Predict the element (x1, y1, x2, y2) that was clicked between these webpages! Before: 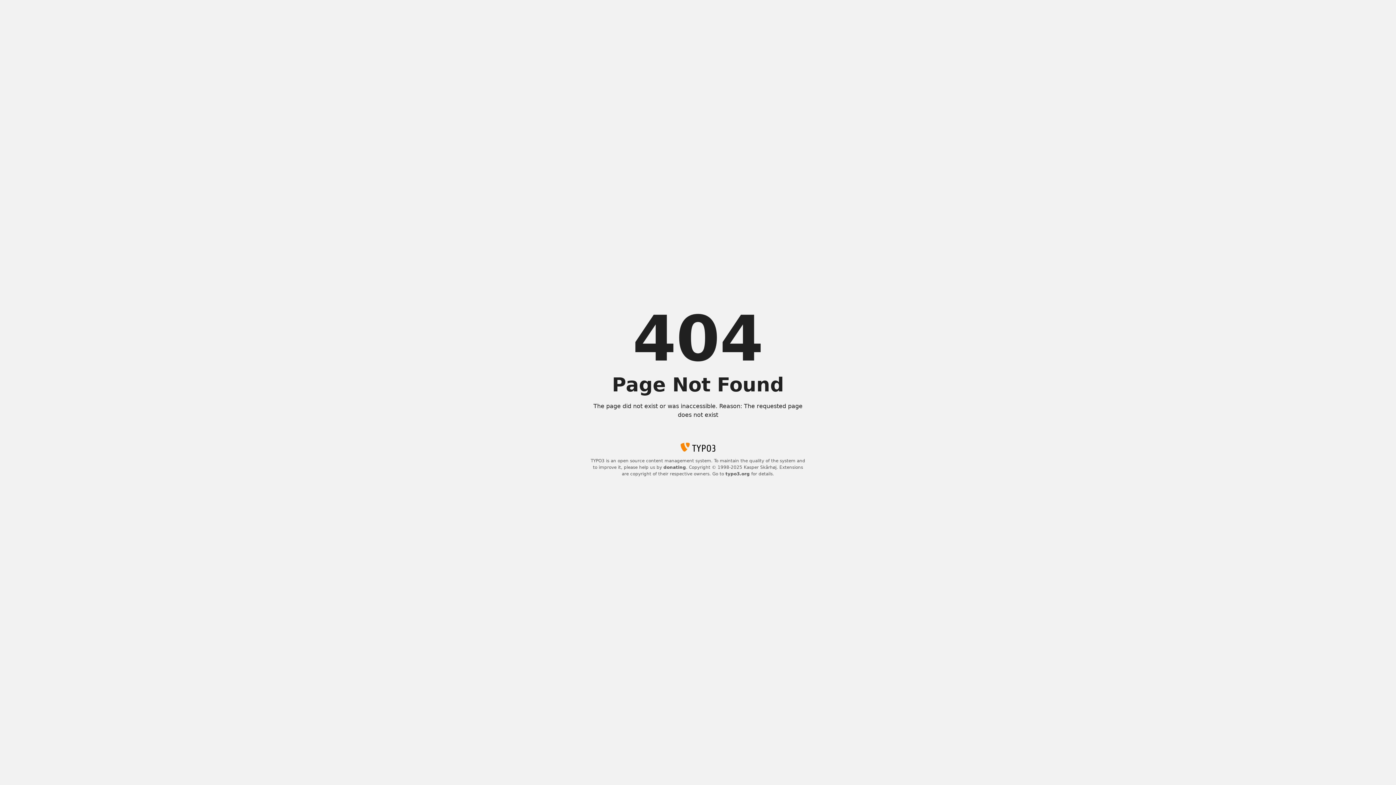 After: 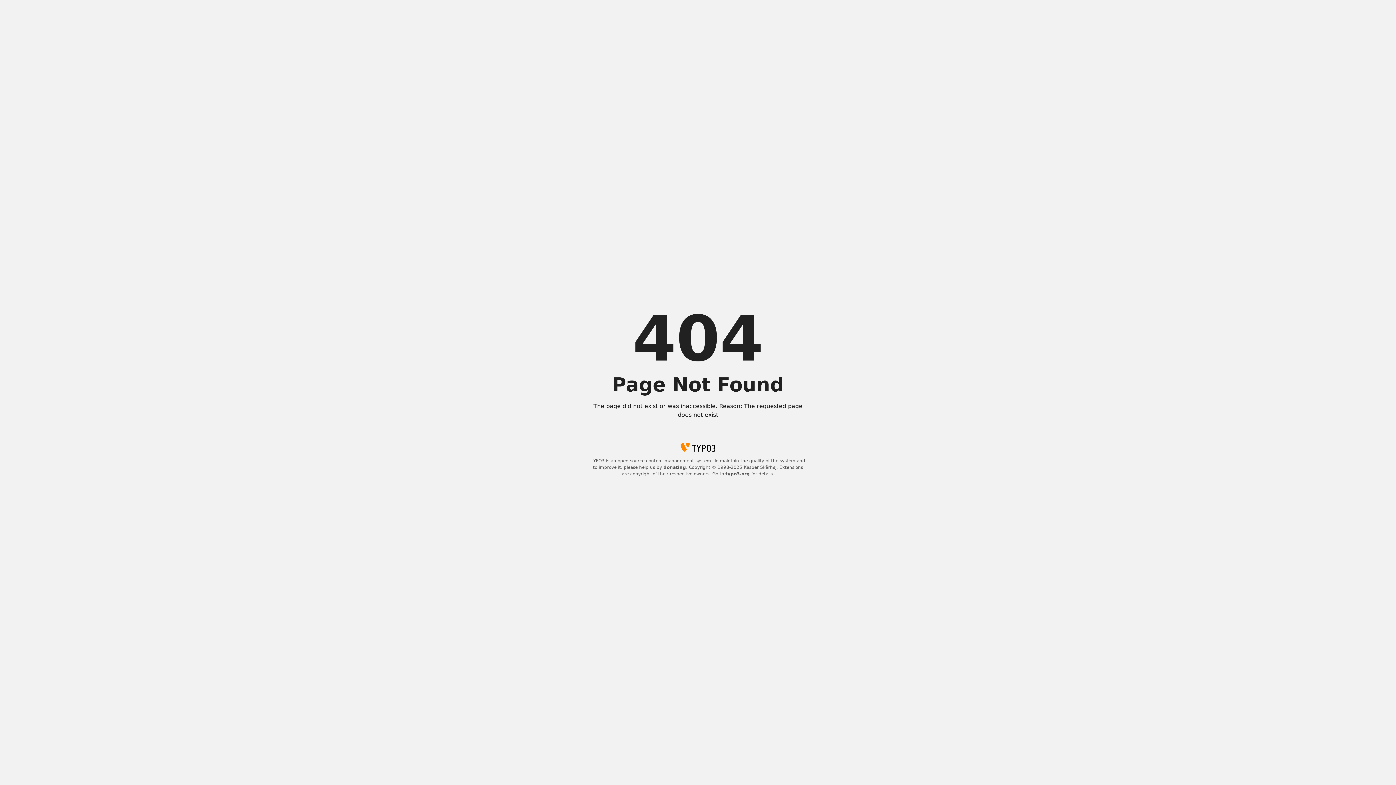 Action: bbox: (663, 465, 686, 470) label: donating